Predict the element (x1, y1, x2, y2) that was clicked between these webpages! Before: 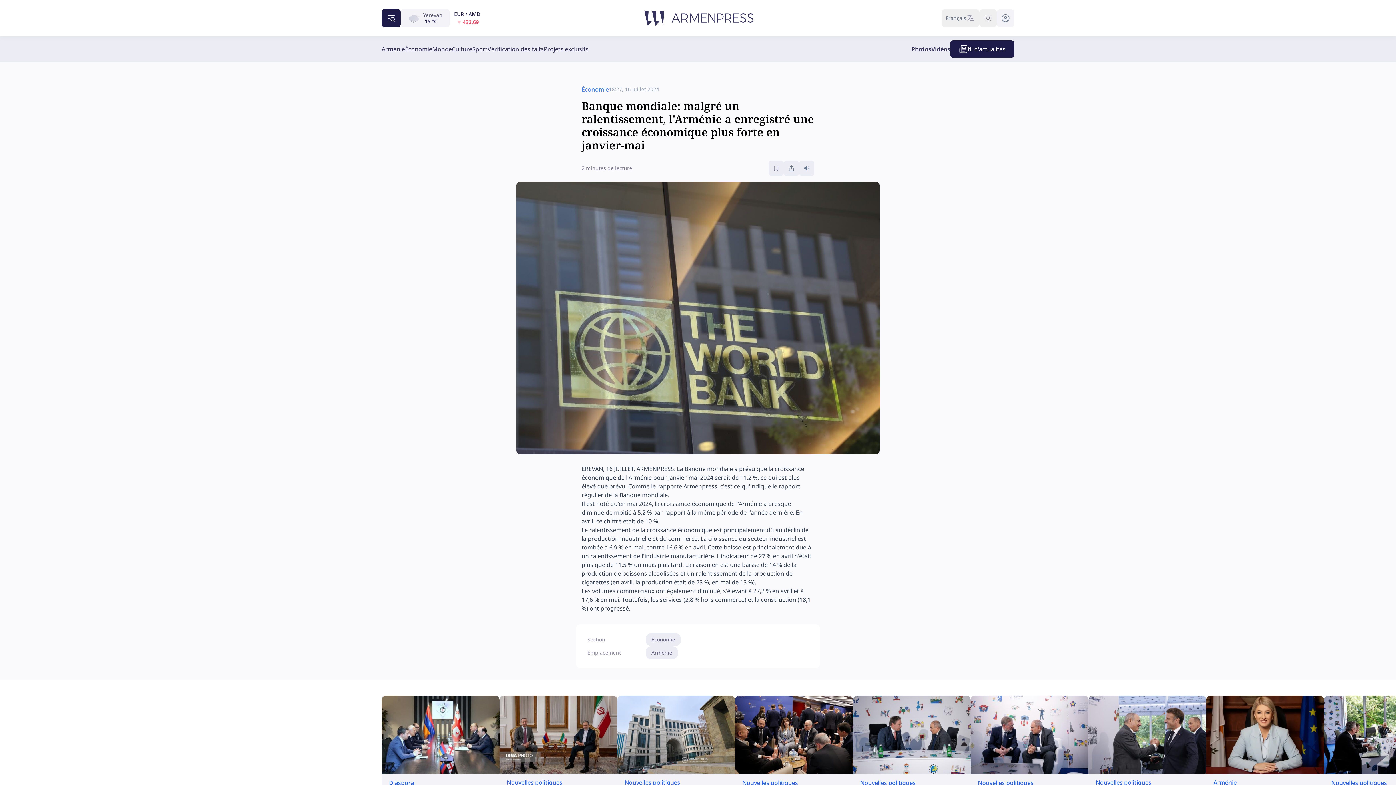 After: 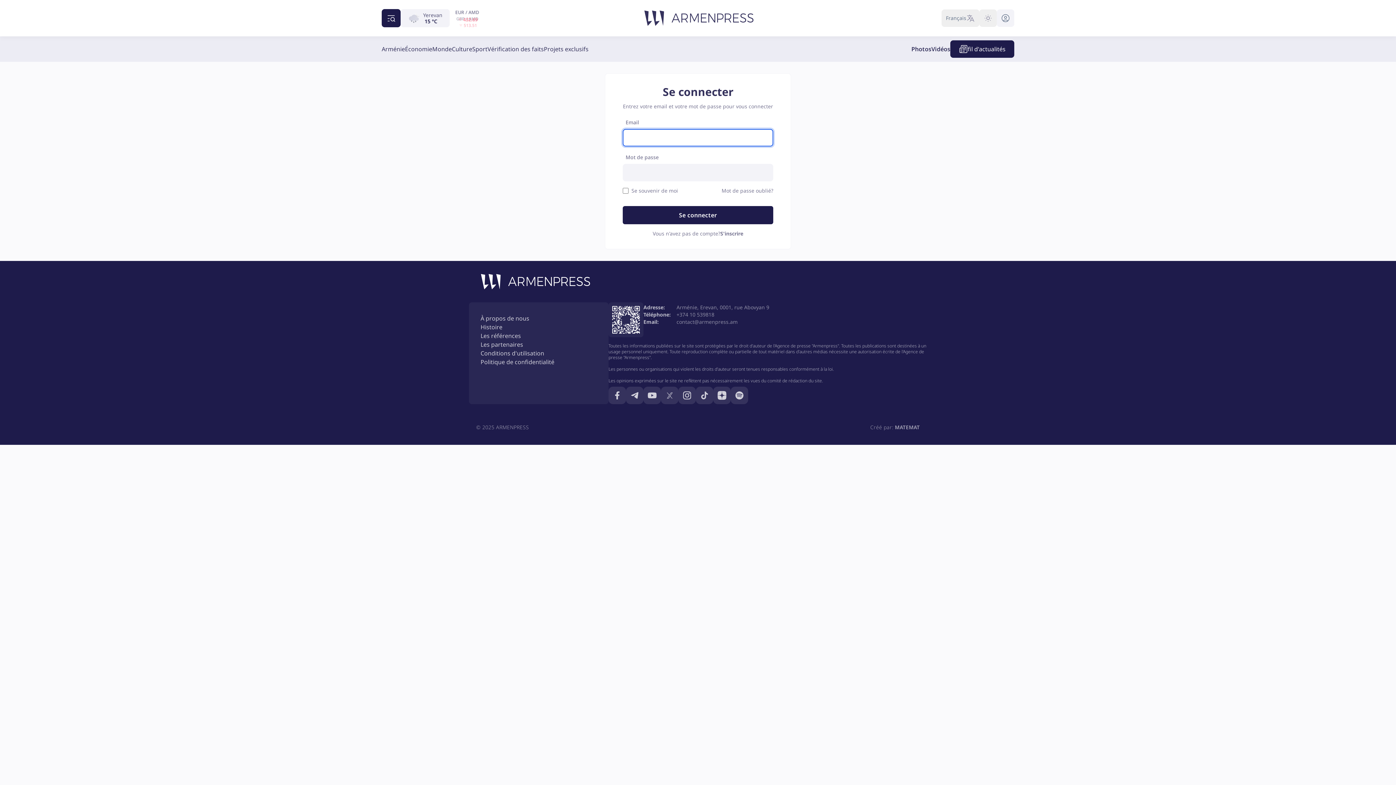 Action: bbox: (799, 160, 814, 176)